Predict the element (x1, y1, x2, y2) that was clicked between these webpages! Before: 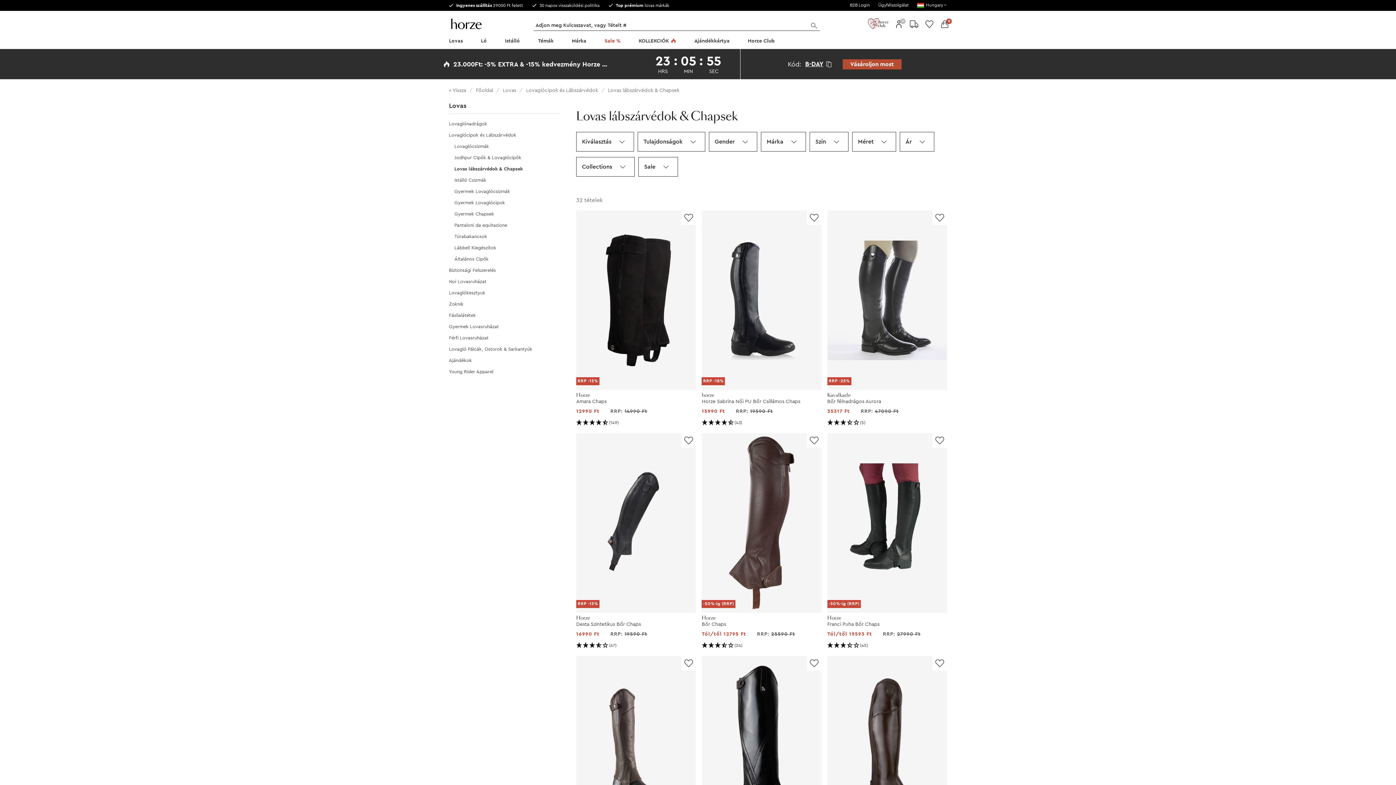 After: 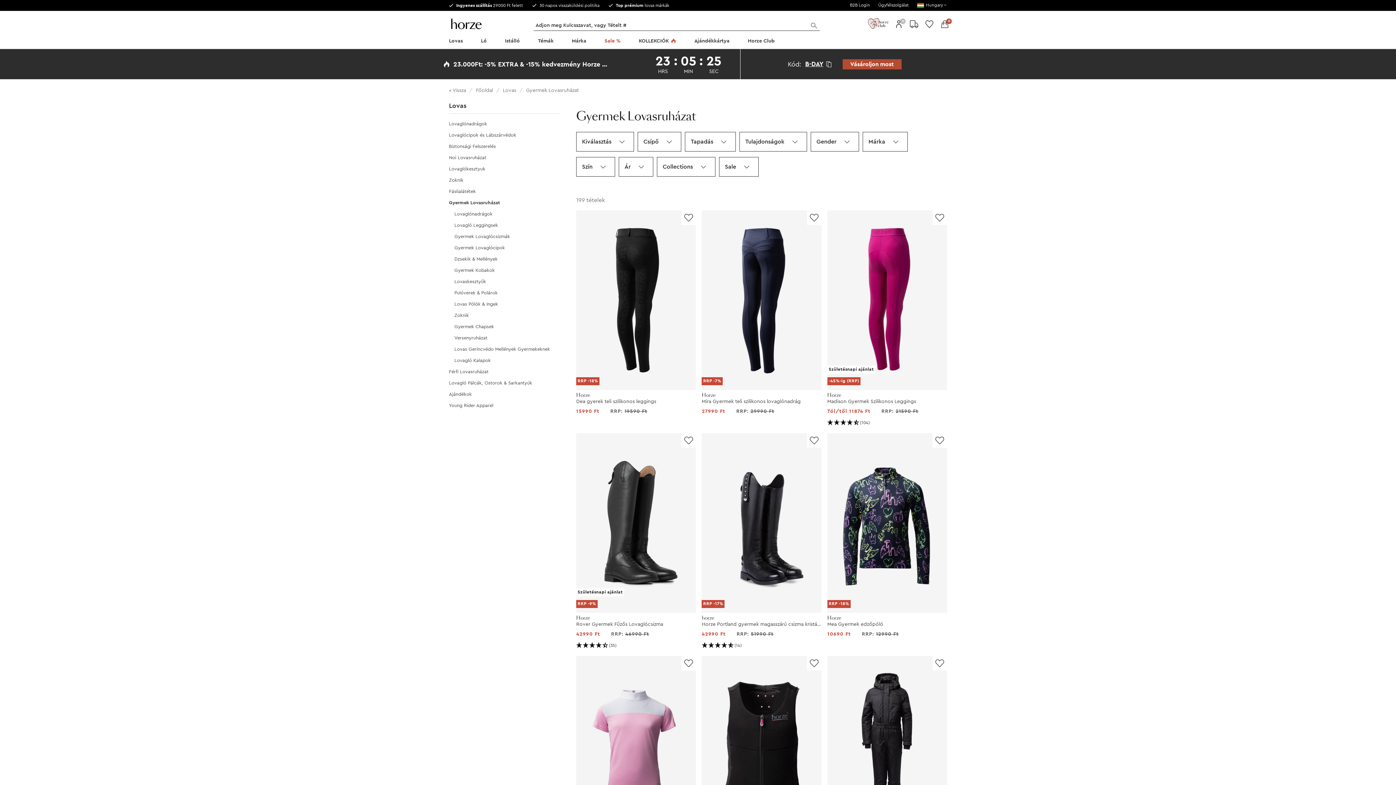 Action: bbox: (449, 324, 498, 329) label: Gyermek Lovasruházat